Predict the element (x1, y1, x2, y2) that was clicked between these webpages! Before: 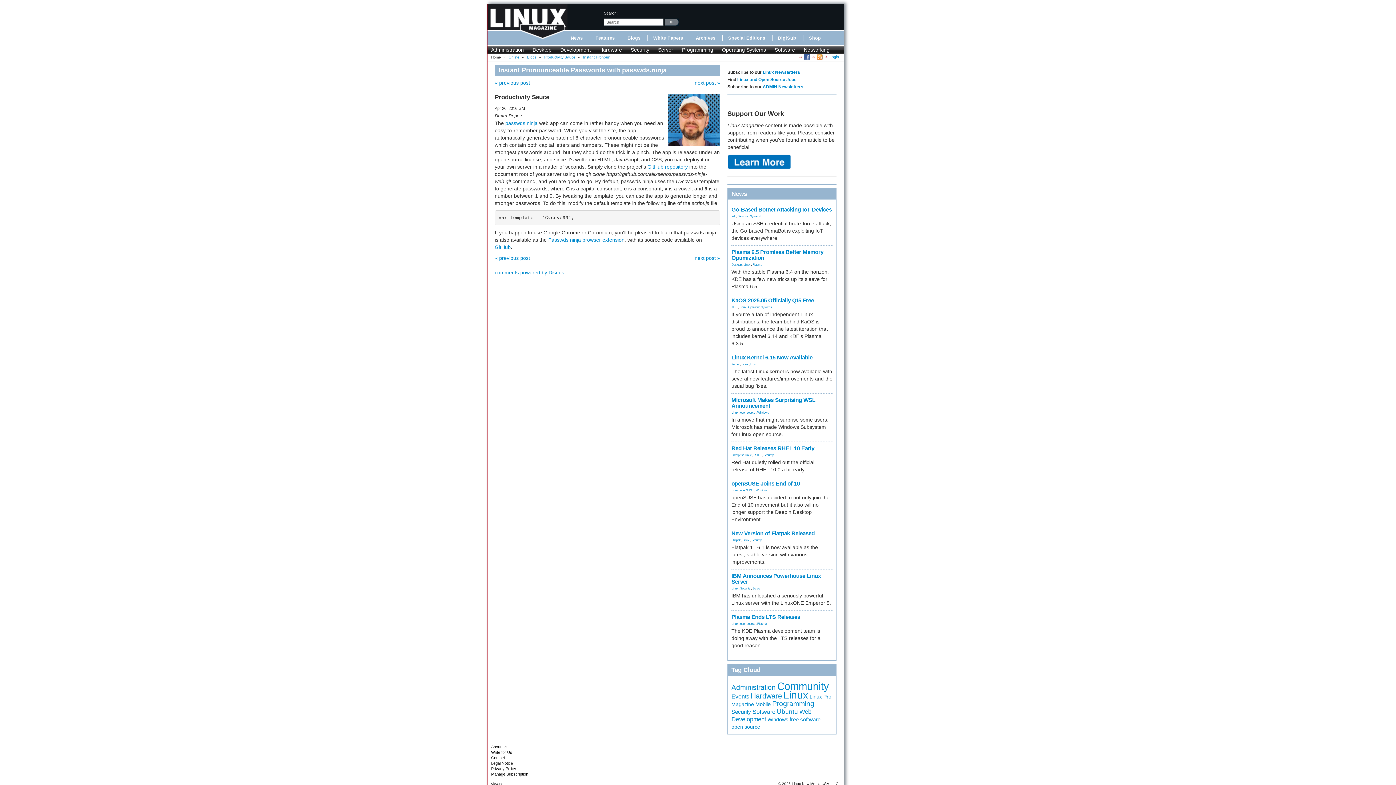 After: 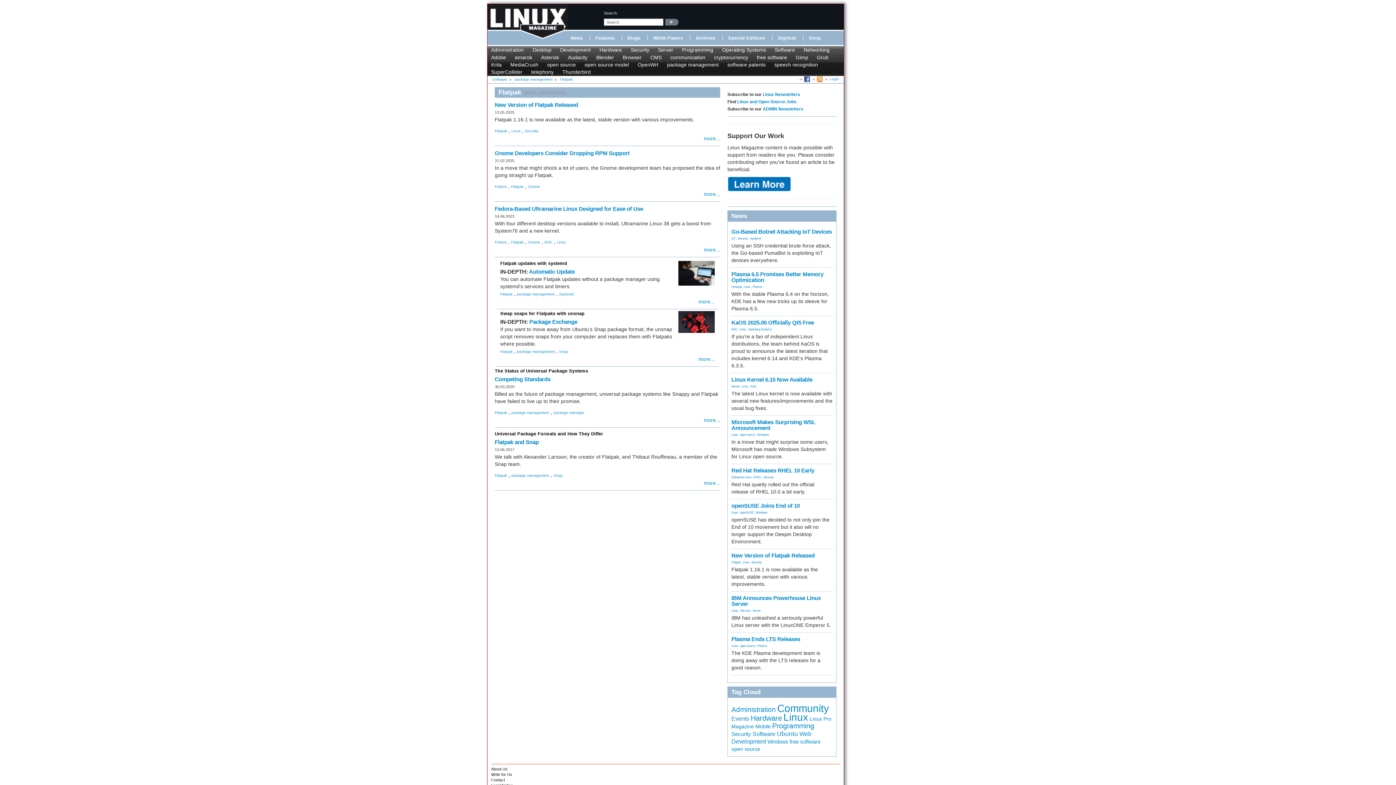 Action: label: Flatpak bbox: (731, 538, 740, 542)